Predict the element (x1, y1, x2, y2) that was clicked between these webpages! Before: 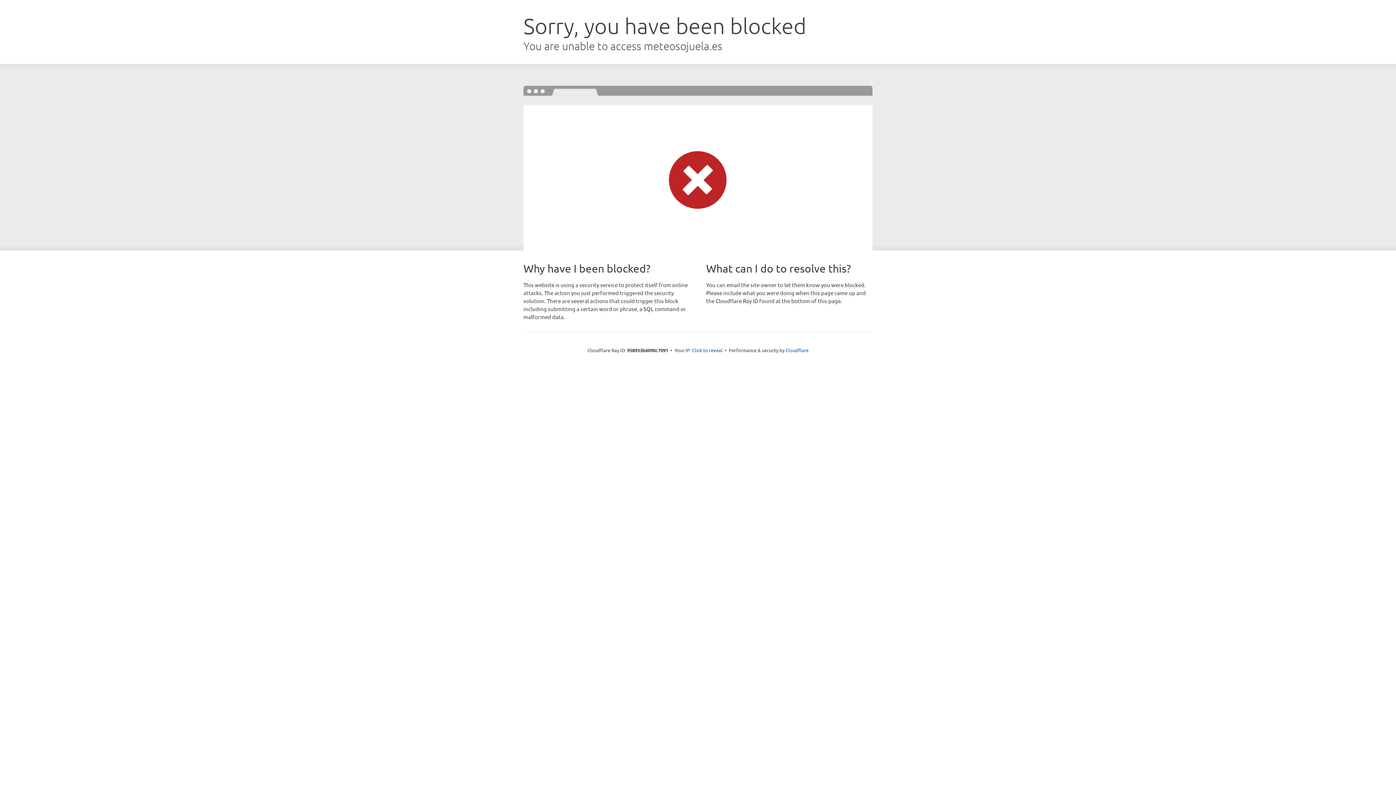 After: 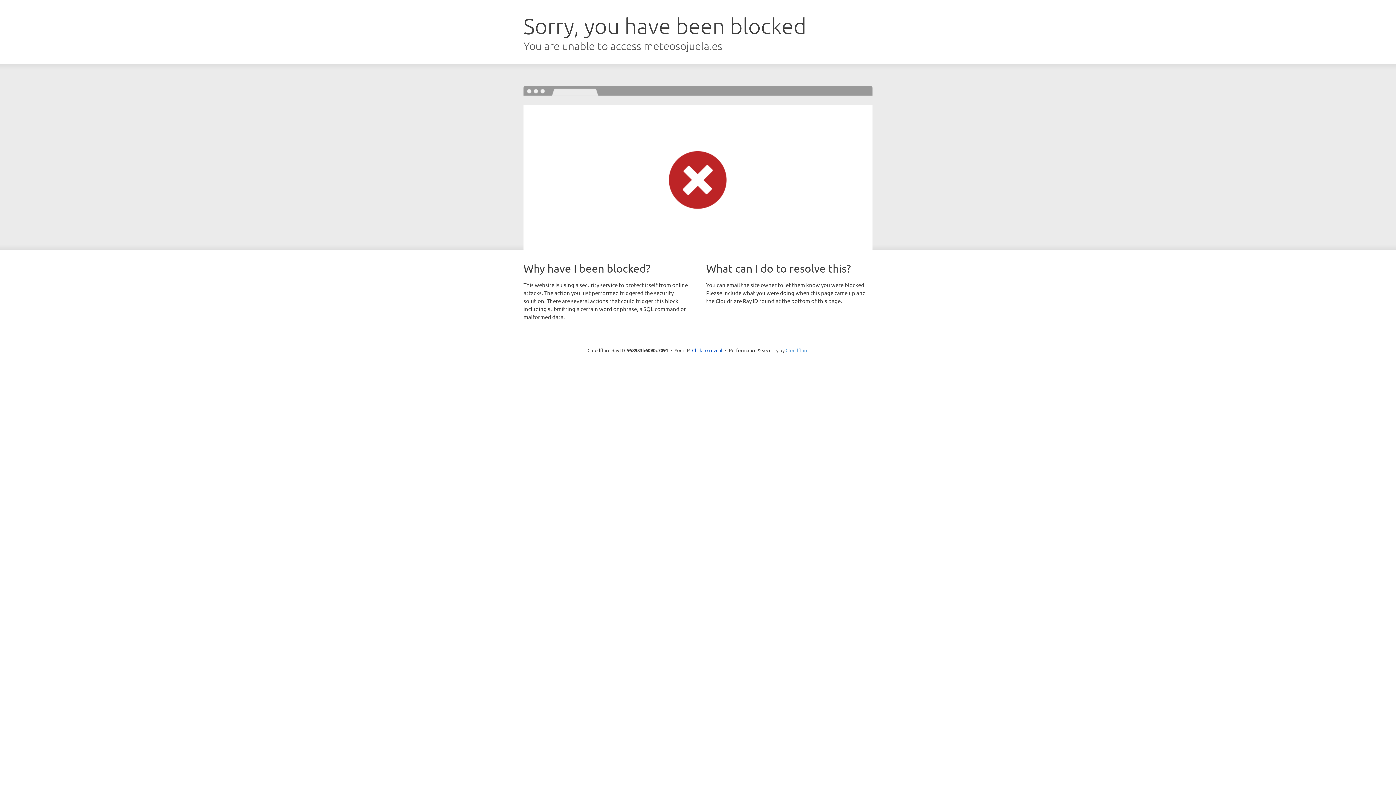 Action: label: Cloudflare bbox: (785, 347, 808, 353)